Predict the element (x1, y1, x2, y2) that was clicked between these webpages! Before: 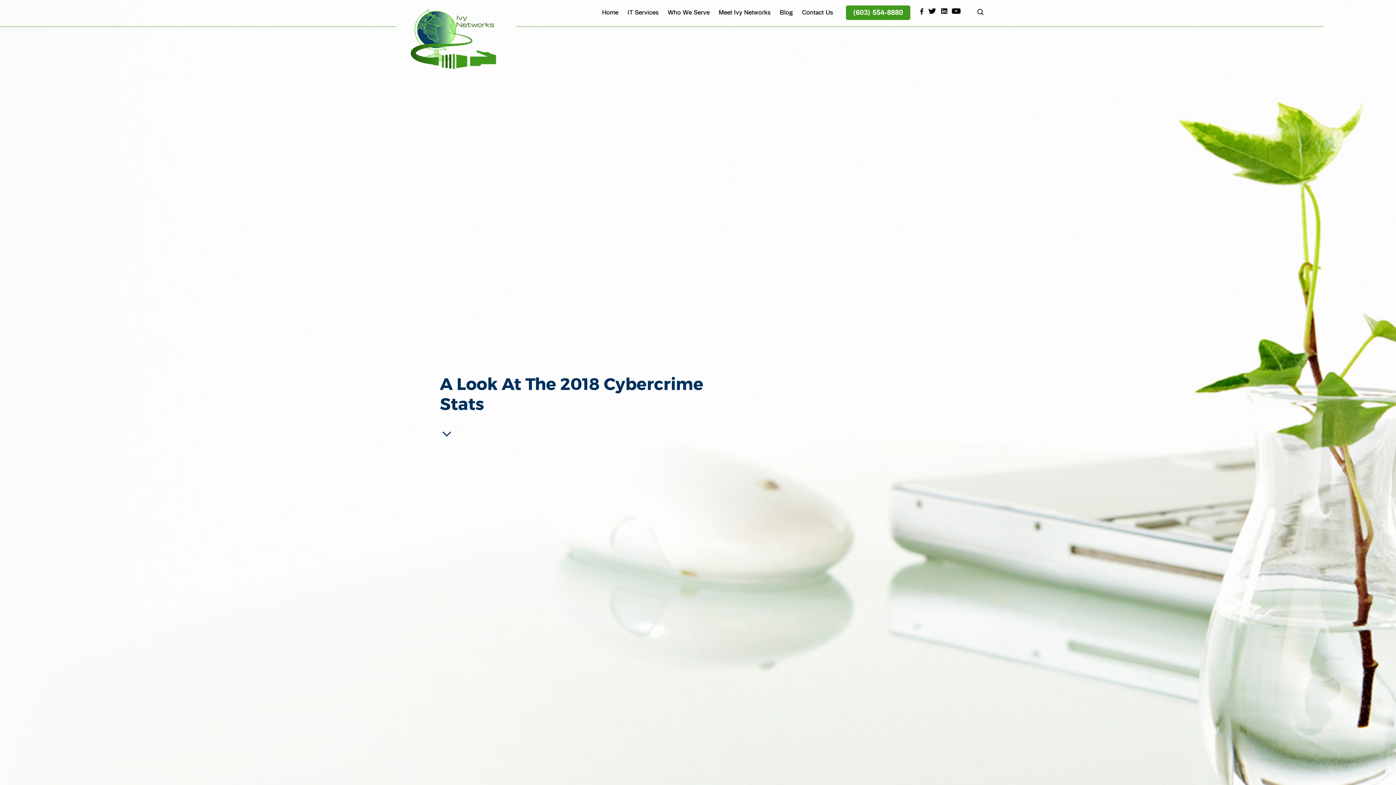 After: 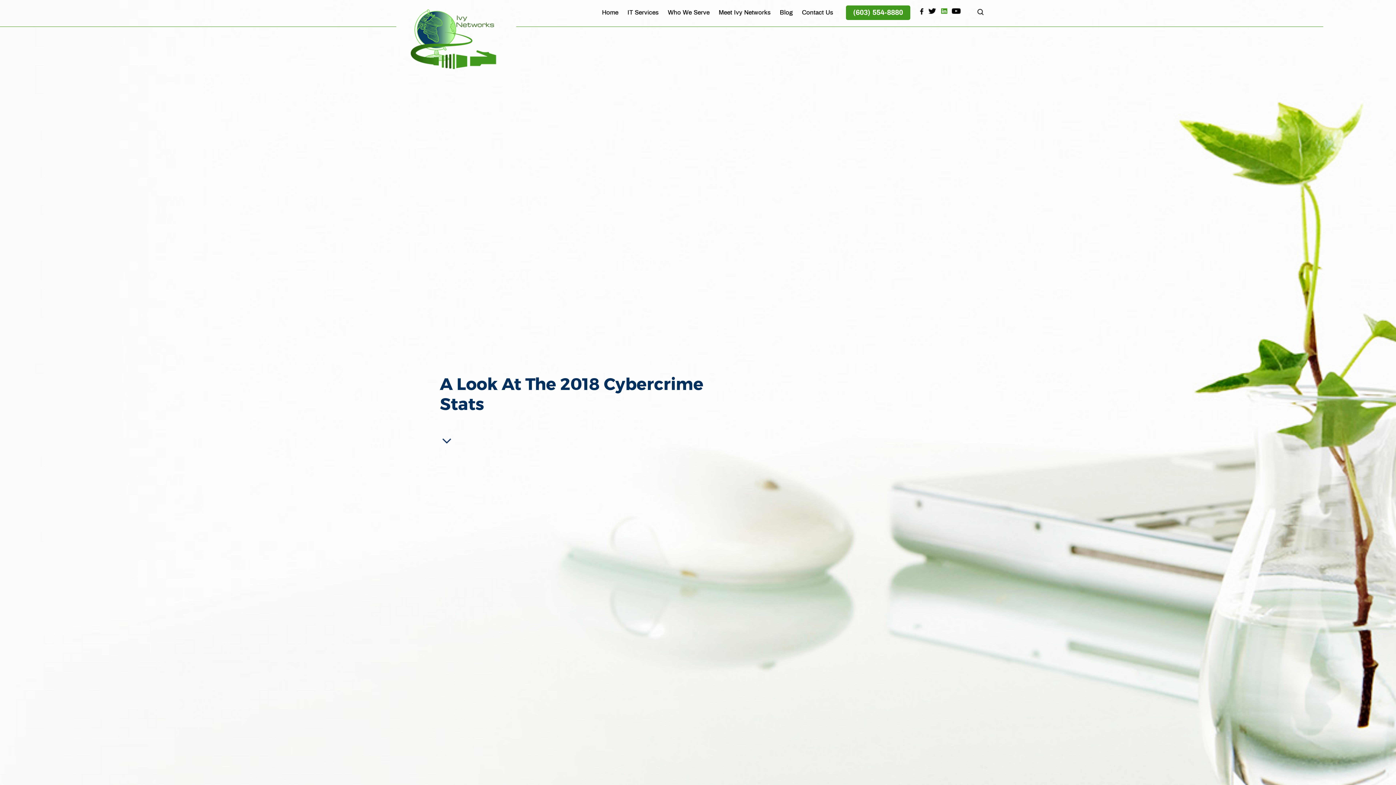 Action: bbox: (940, 8, 949, 14) label: Linkedin